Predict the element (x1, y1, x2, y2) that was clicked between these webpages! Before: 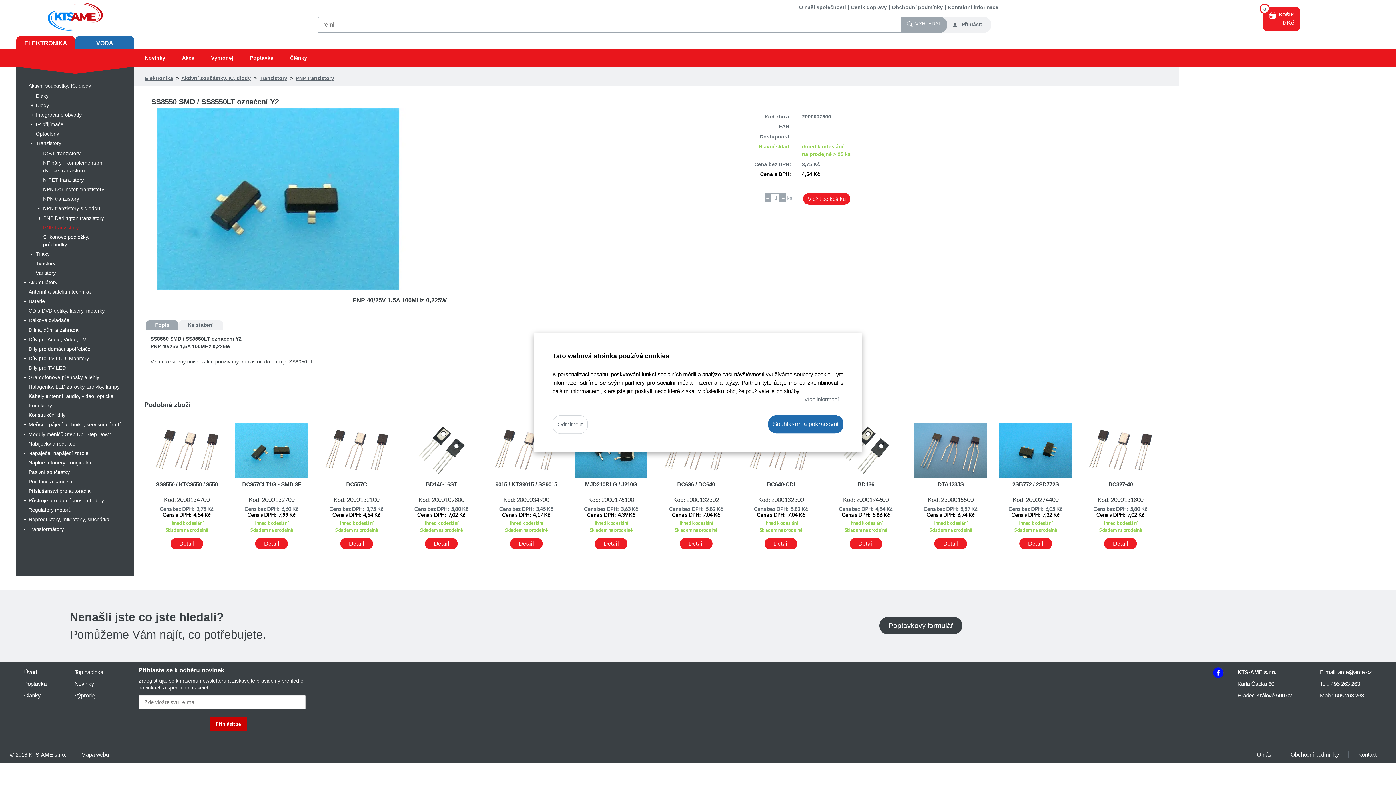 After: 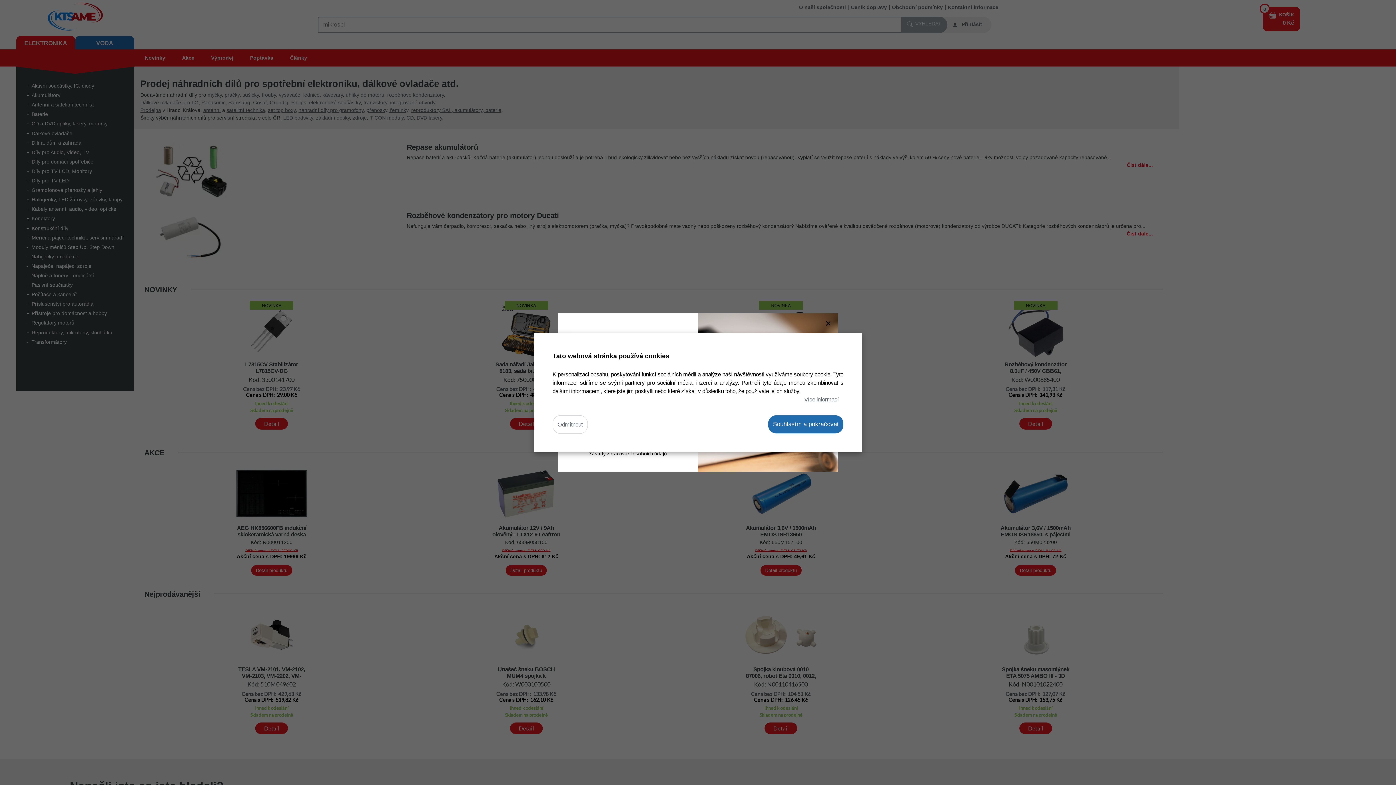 Action: label: Úvod bbox: (24, 666, 46, 678)